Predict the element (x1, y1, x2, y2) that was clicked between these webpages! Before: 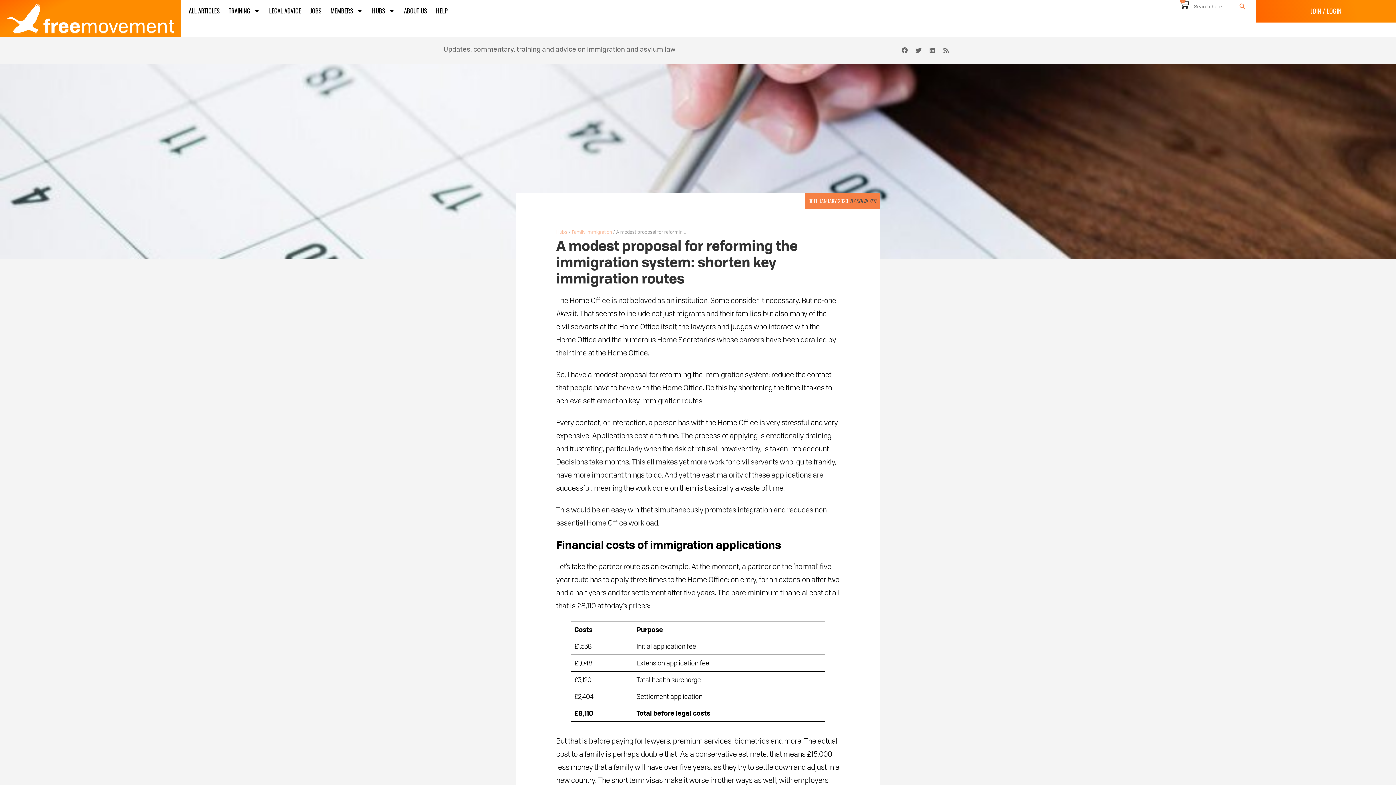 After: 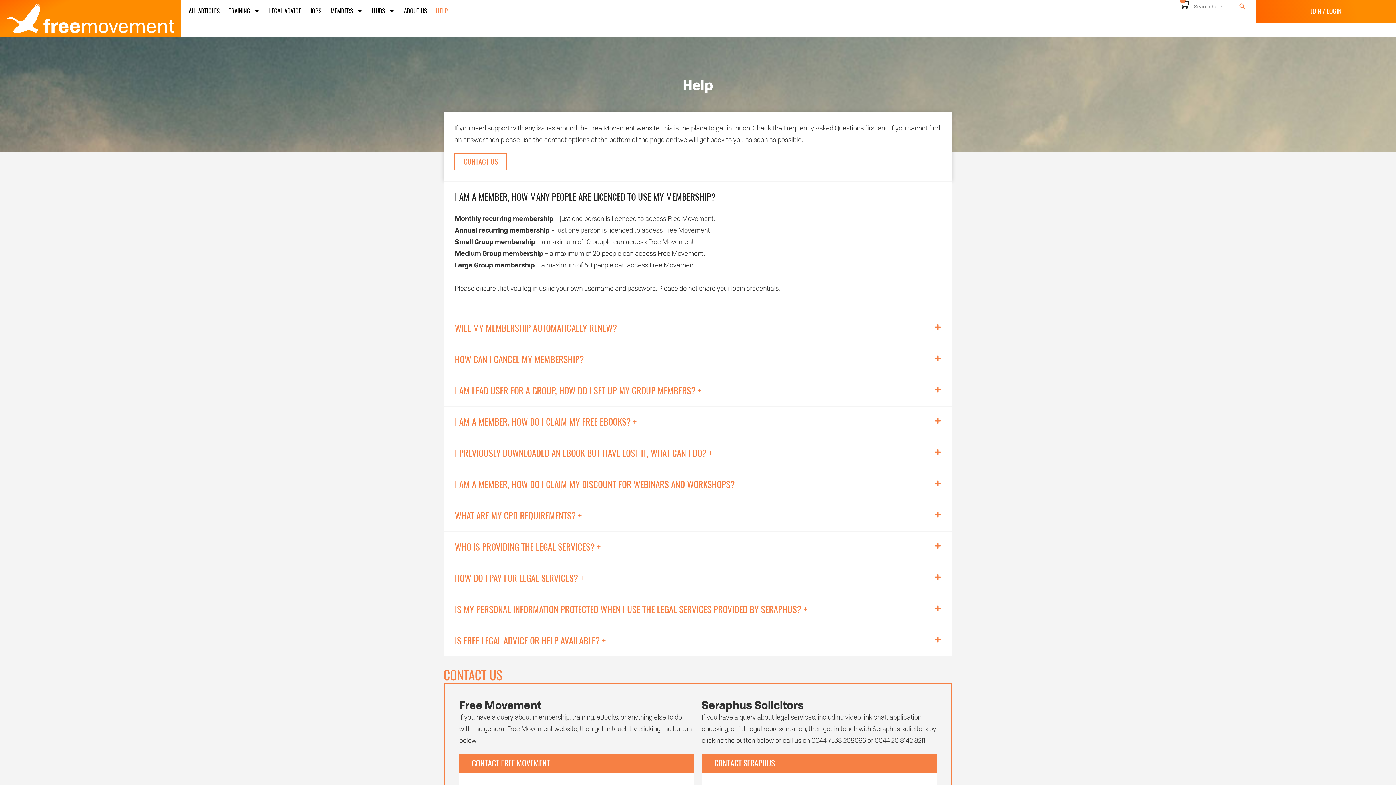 Action: label: HELP bbox: (436, 0, 447, 21)